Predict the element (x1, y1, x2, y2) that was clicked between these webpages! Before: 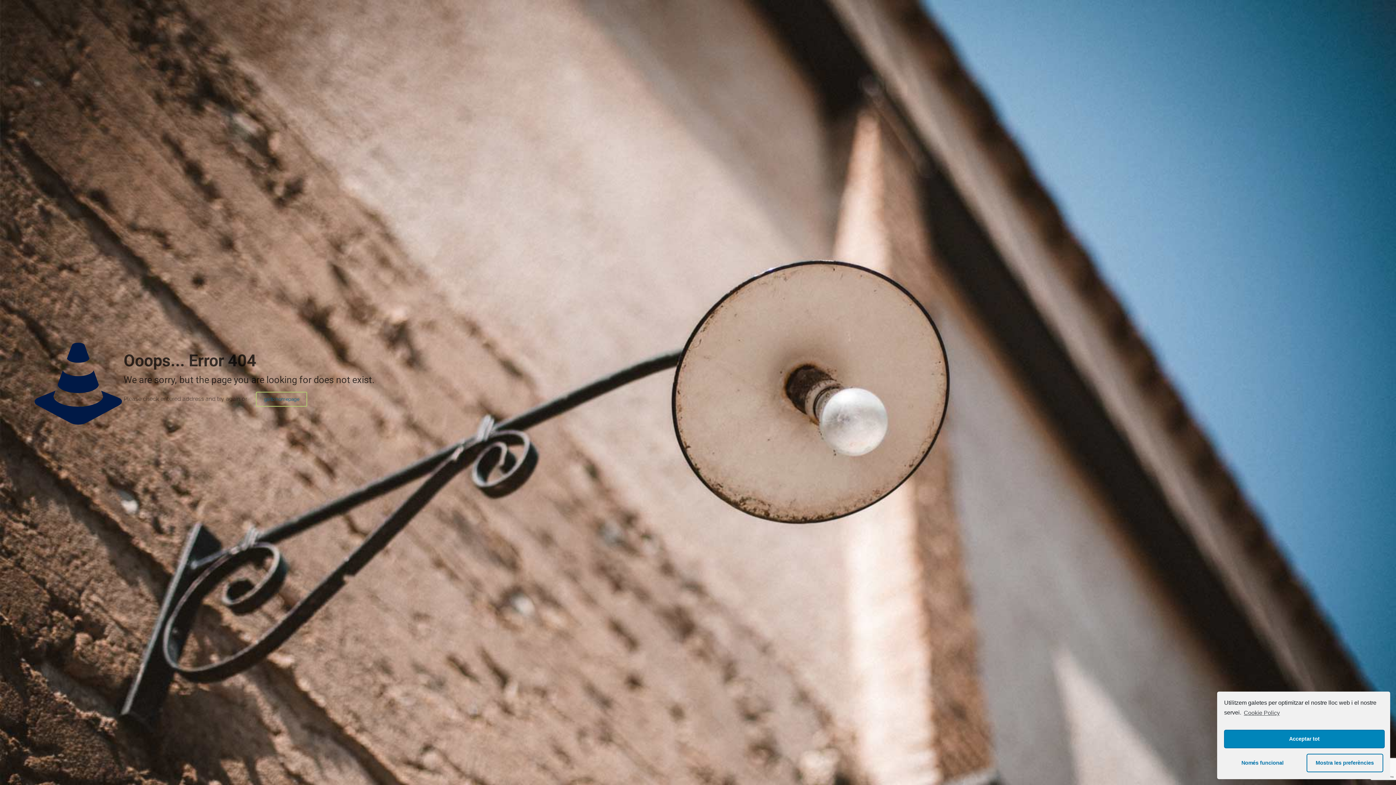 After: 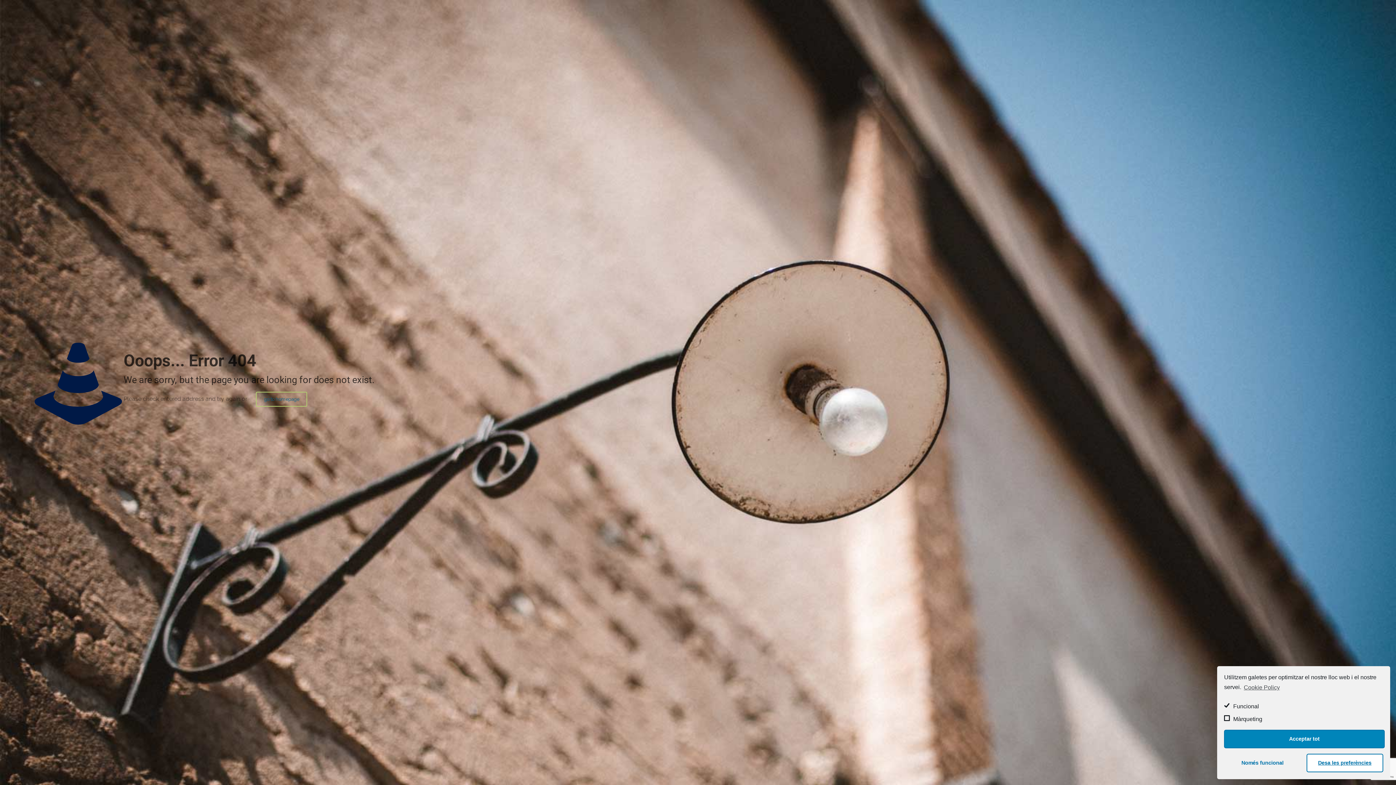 Action: label: Mostra les preferències bbox: (1306, 754, 1383, 772)